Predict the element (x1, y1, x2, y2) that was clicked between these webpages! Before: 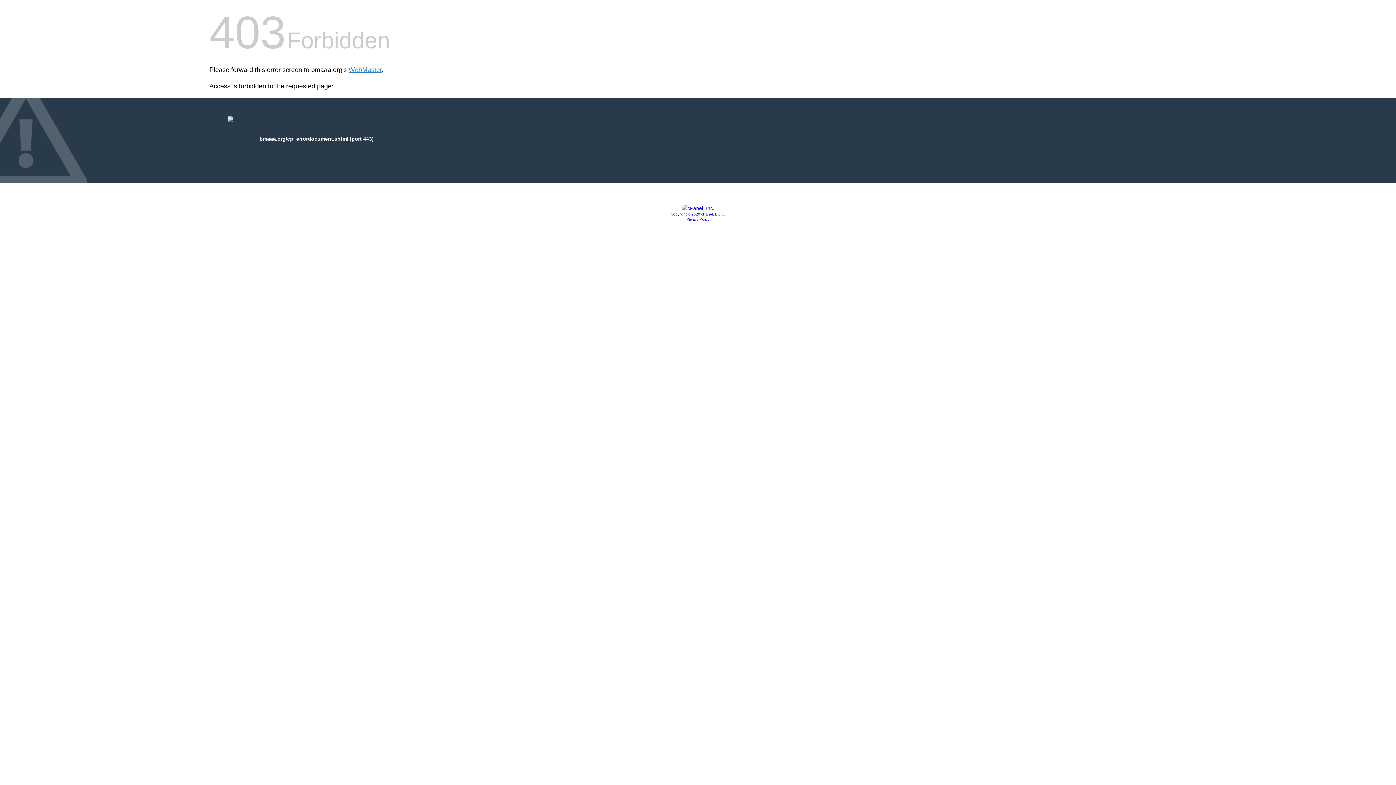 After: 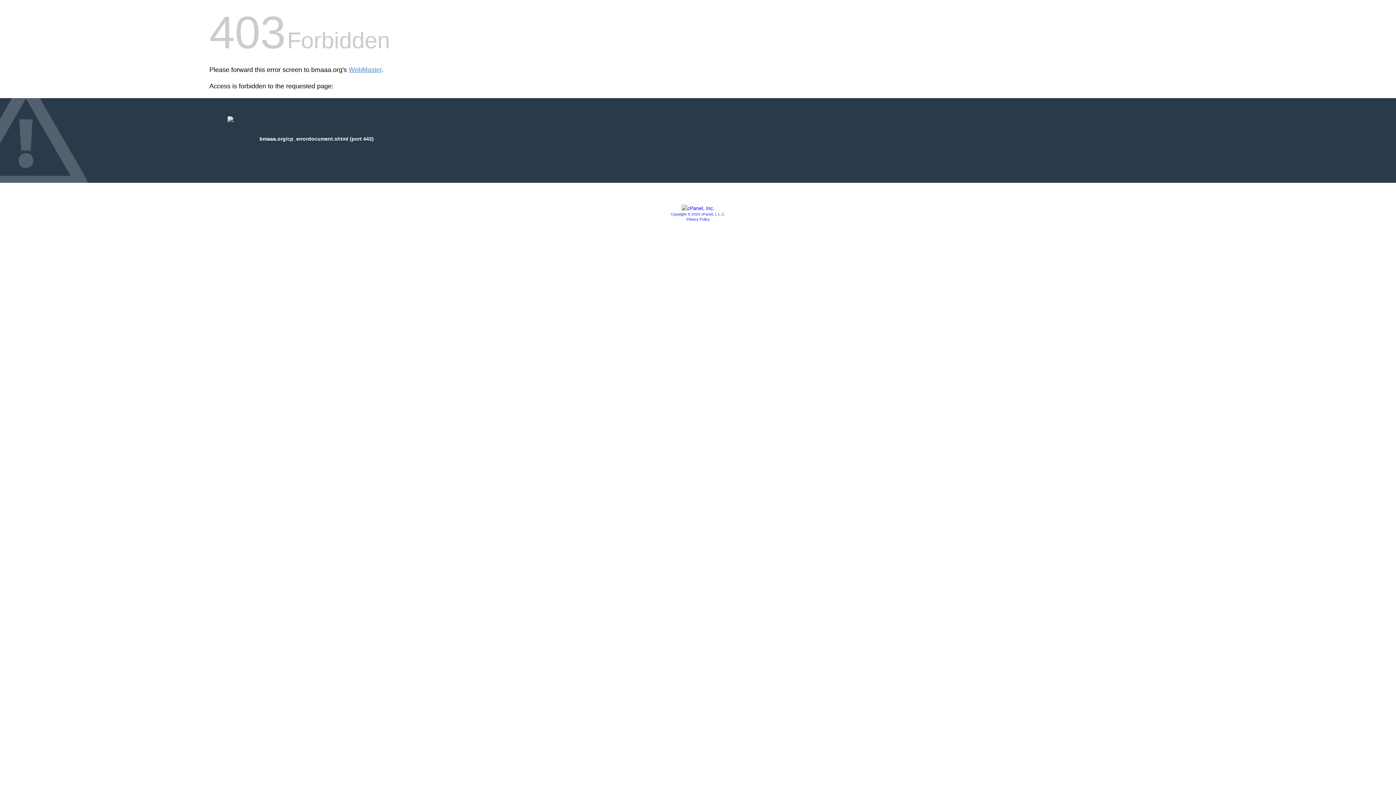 Action: label: Privacy Policy bbox: (686, 217, 709, 221)